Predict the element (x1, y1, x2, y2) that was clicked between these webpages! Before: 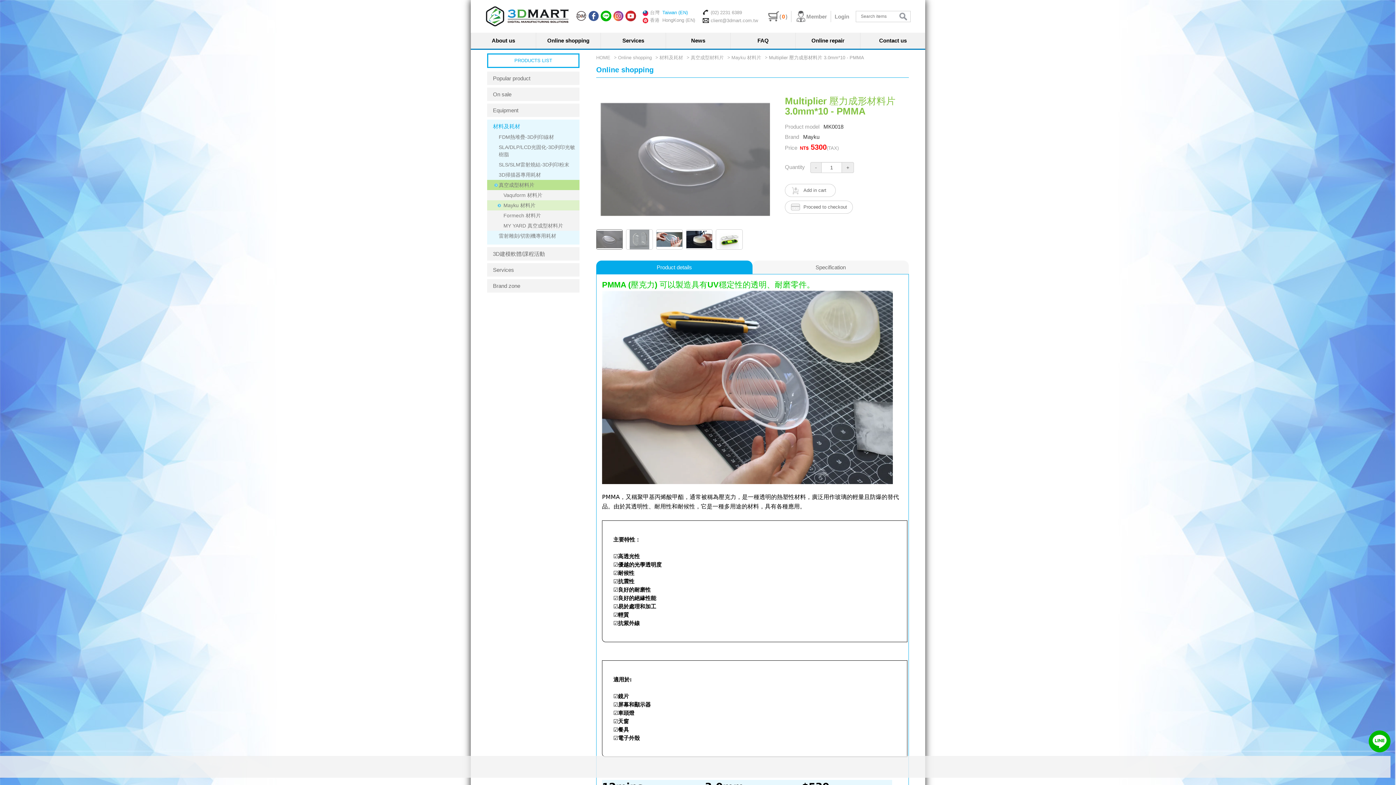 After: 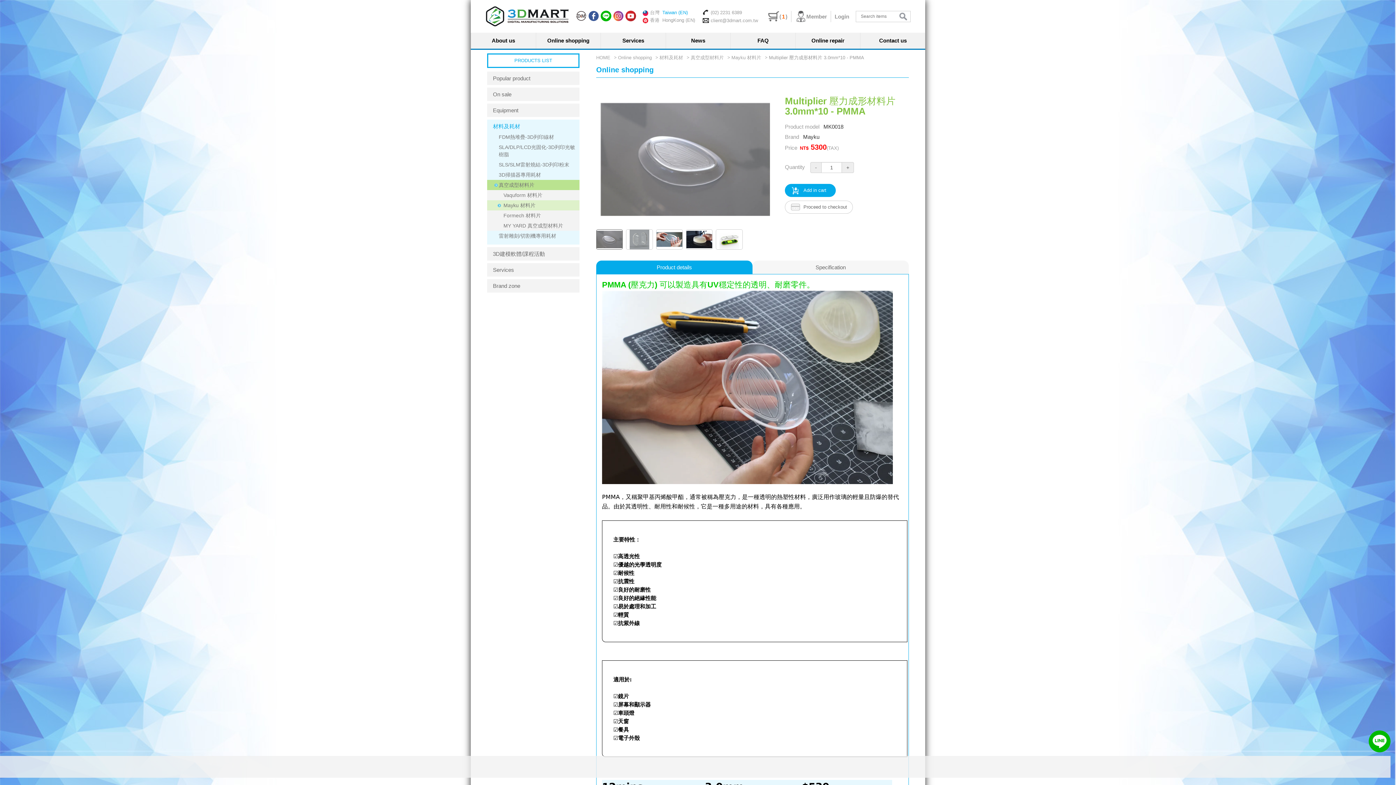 Action: label: Add in cart bbox: (785, 184, 836, 197)